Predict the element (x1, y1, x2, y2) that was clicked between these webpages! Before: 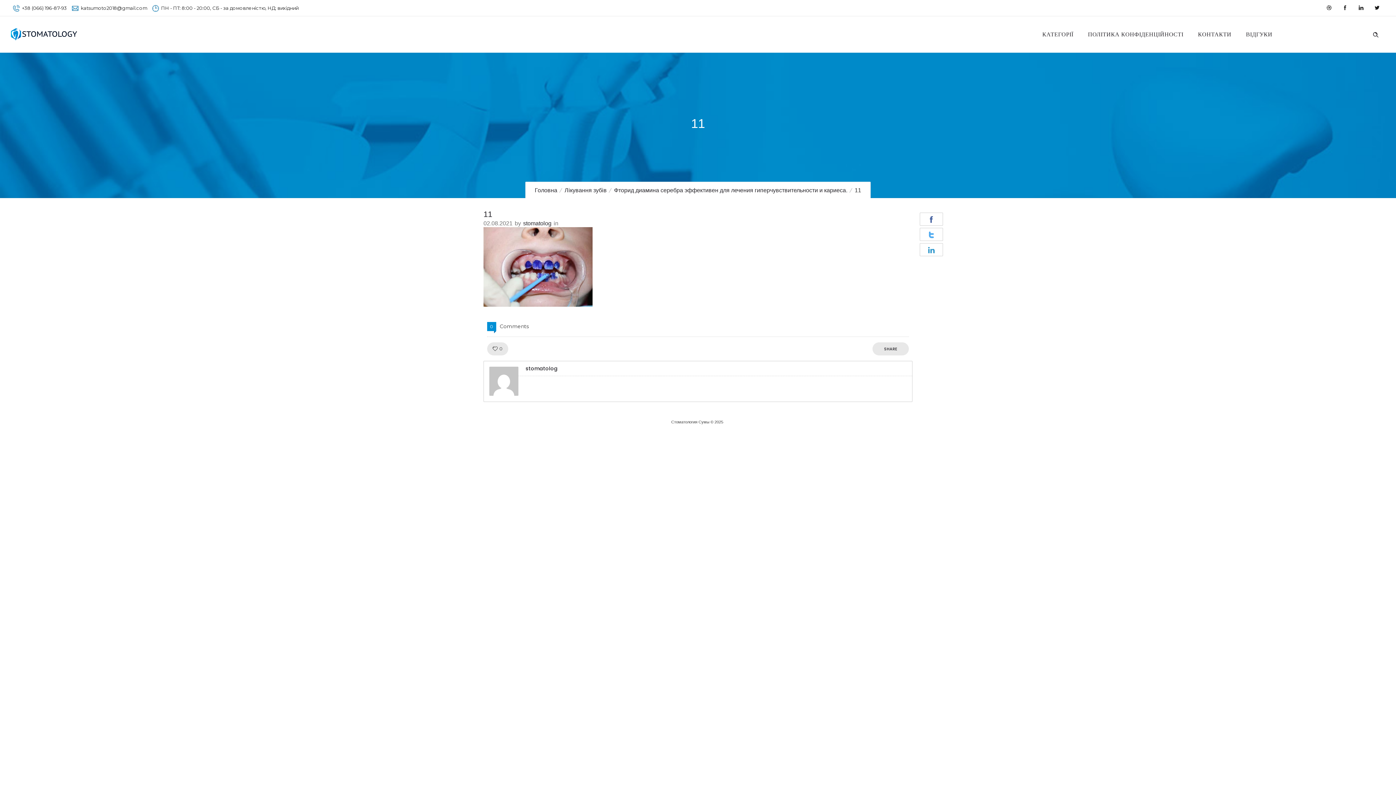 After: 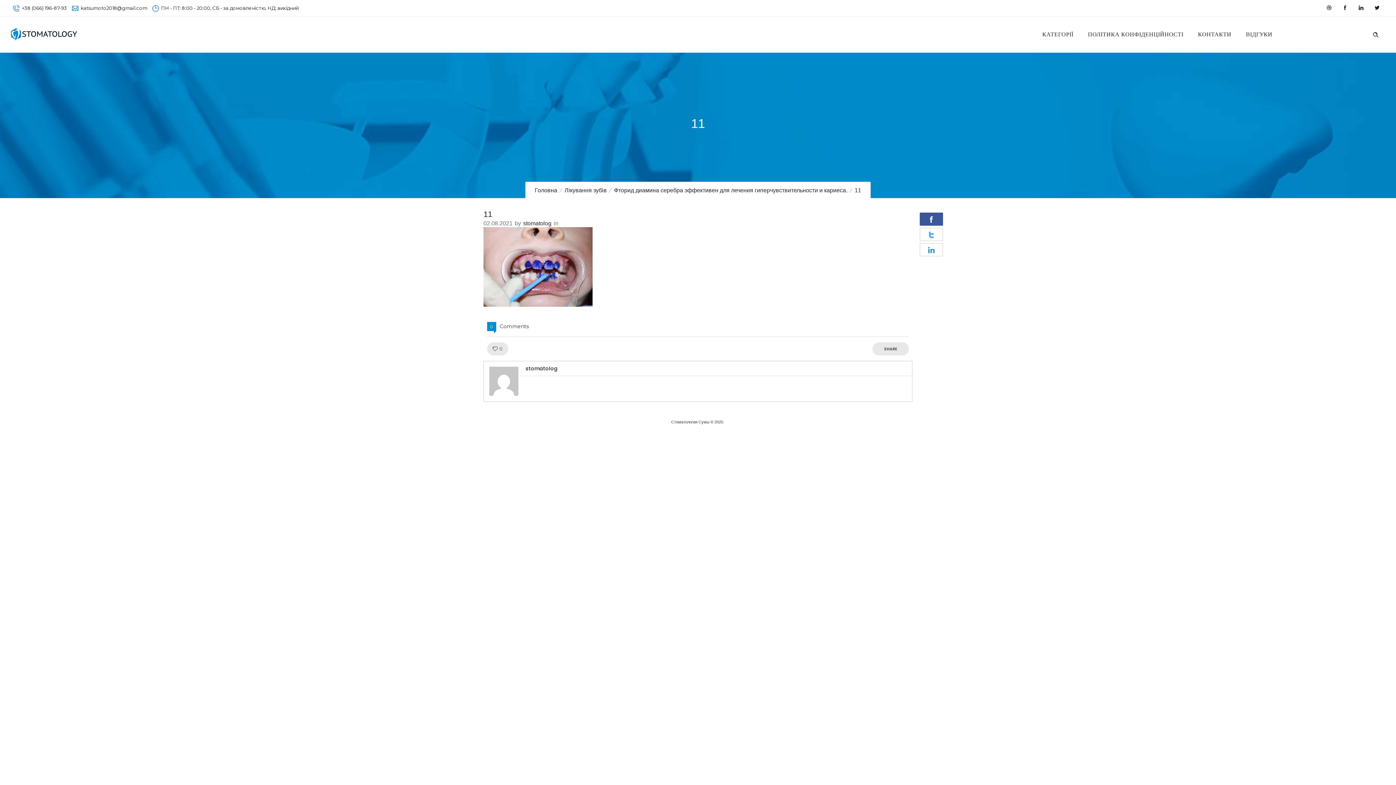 Action: bbox: (920, 212, 943, 225)